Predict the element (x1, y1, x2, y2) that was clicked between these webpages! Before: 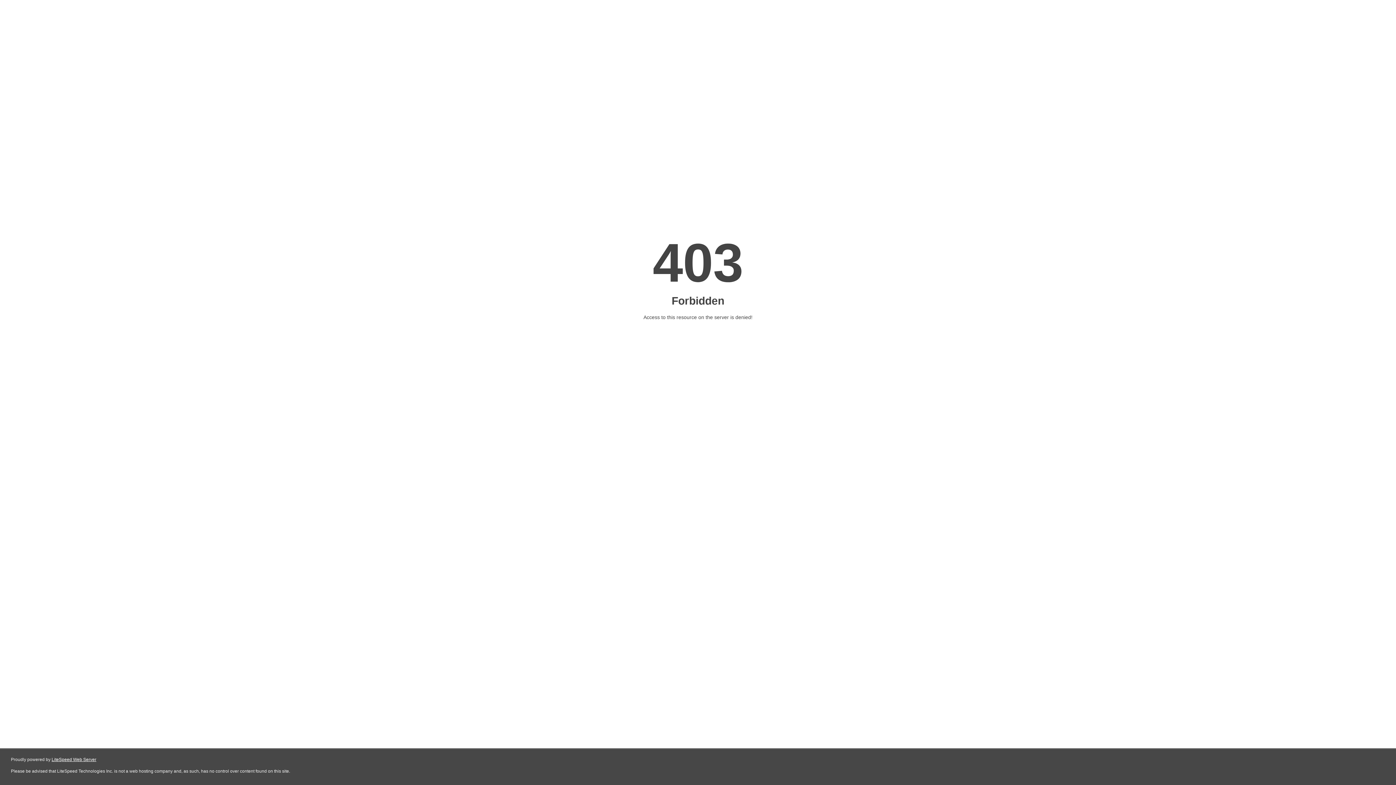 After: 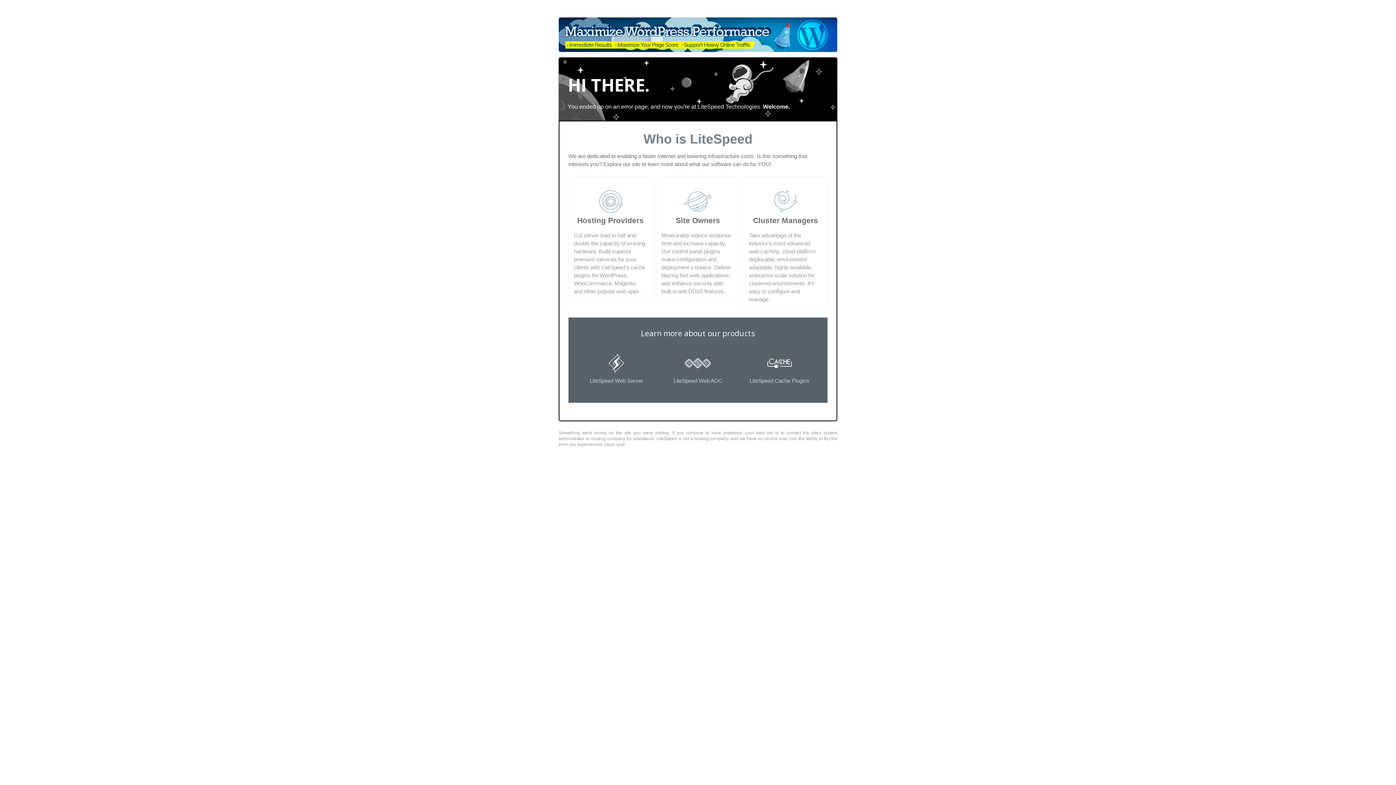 Action: label: LiteSpeed Web Server bbox: (51, 757, 96, 762)